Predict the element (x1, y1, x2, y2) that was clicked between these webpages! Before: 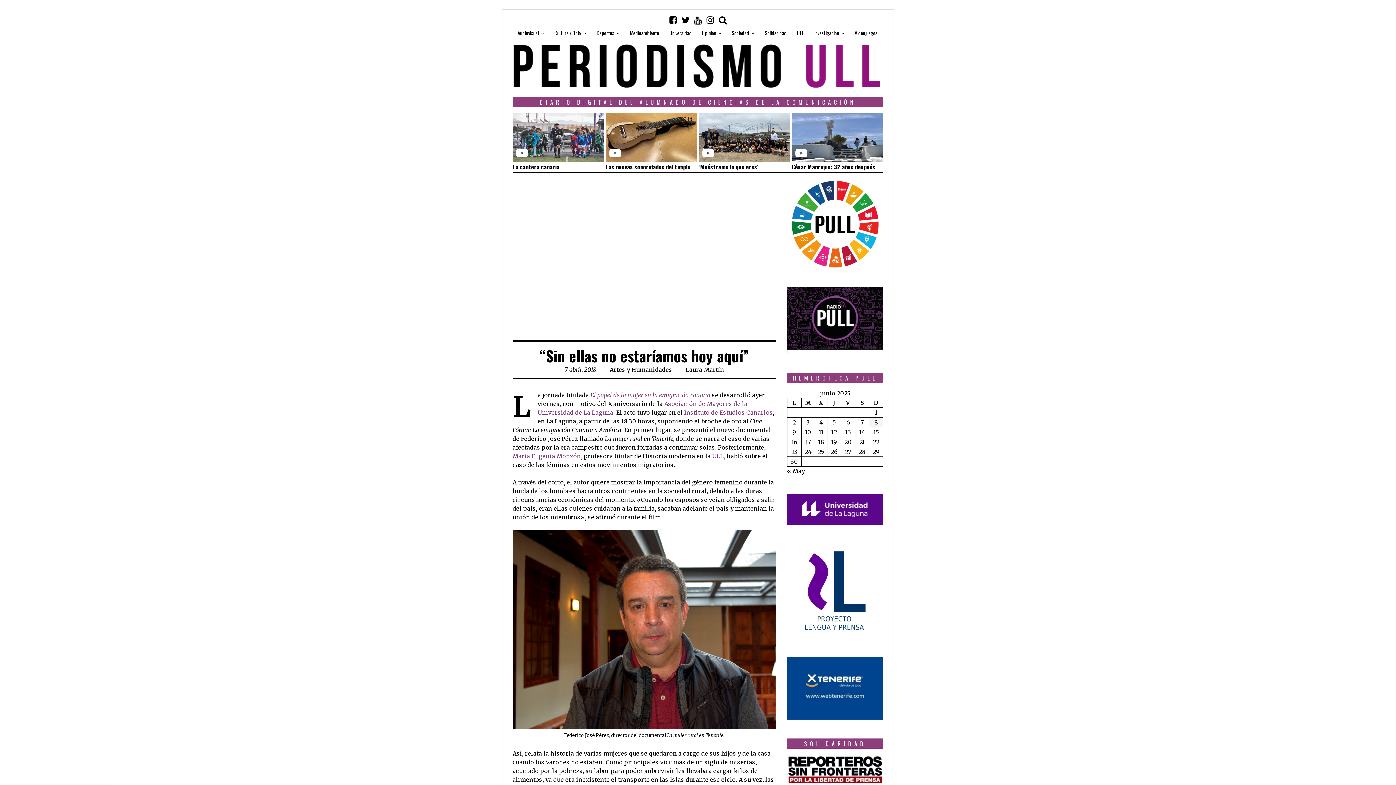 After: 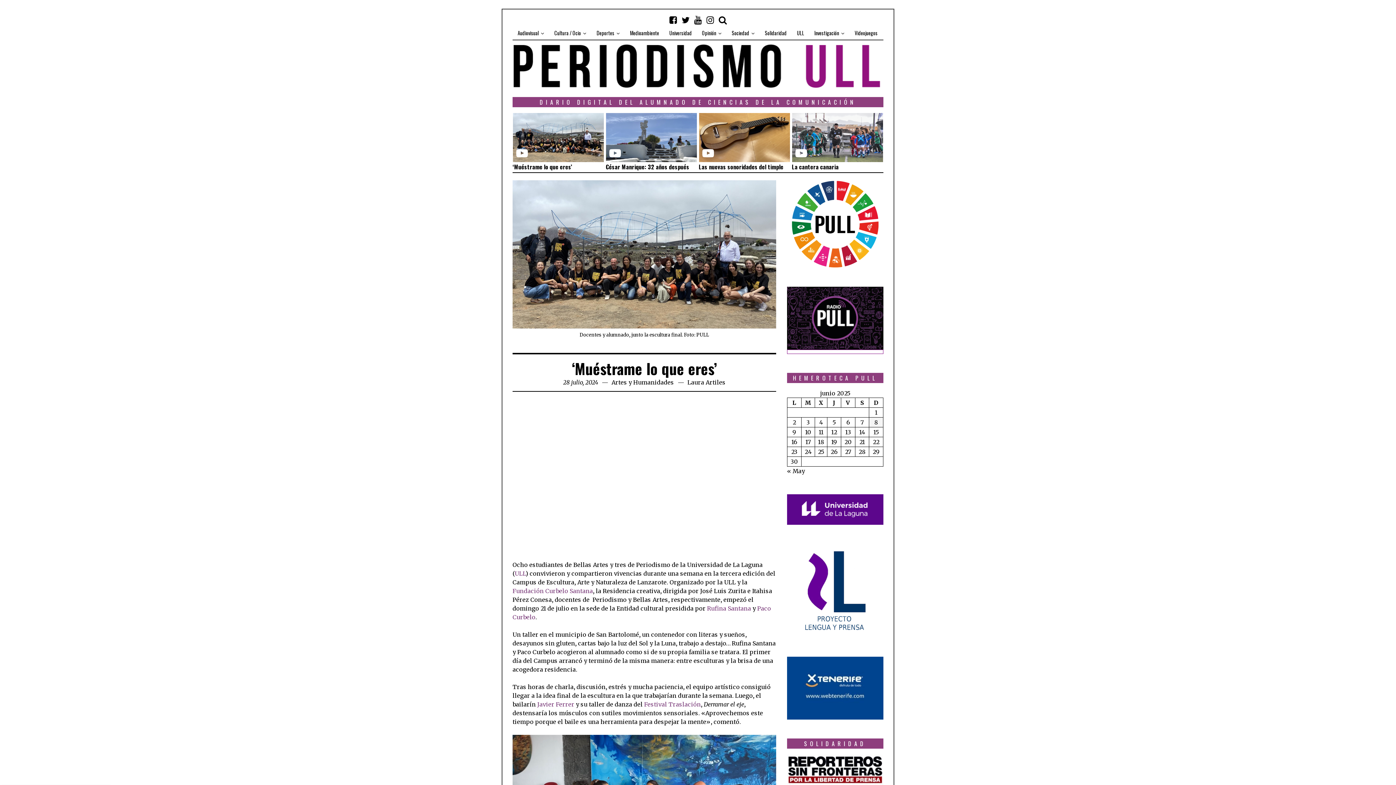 Action: bbox: (702, 151, 715, 158) label:  